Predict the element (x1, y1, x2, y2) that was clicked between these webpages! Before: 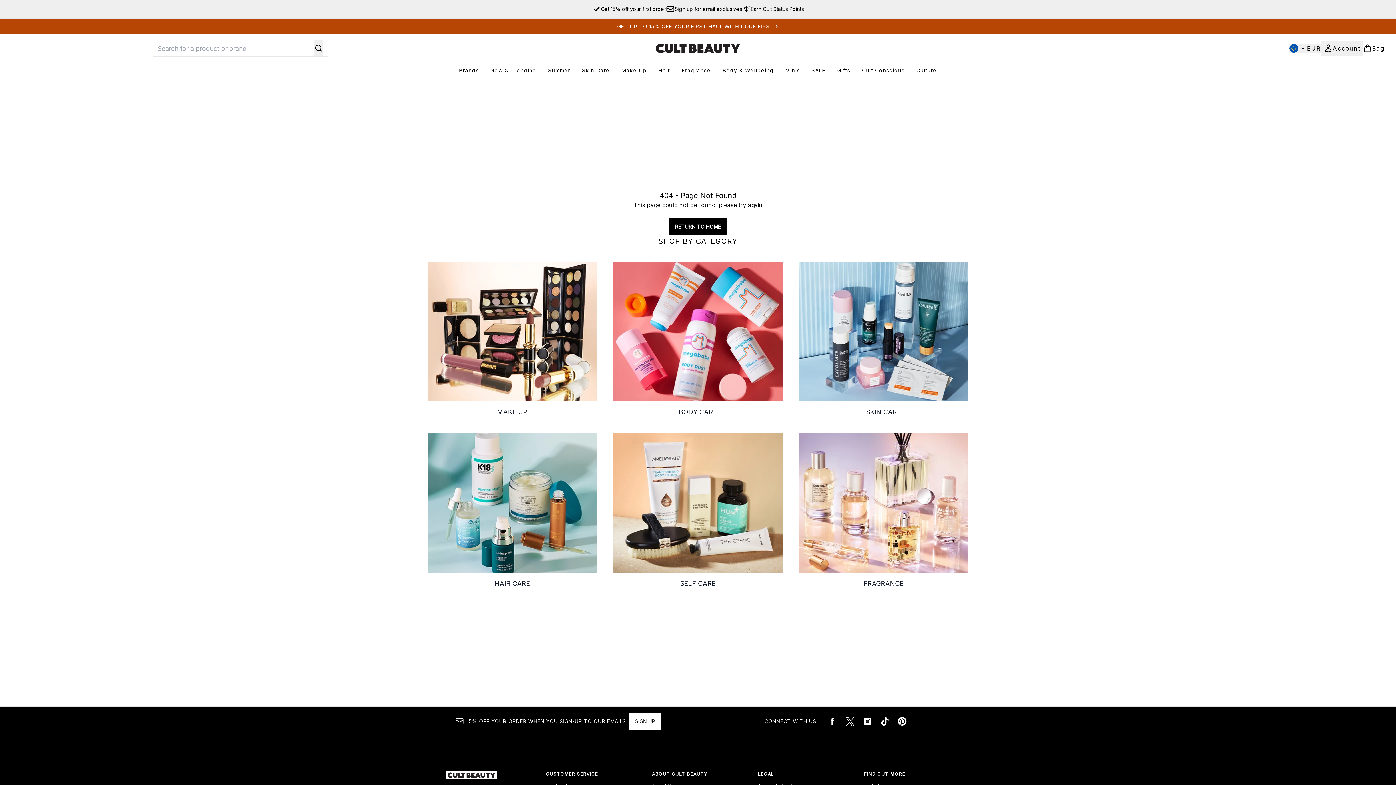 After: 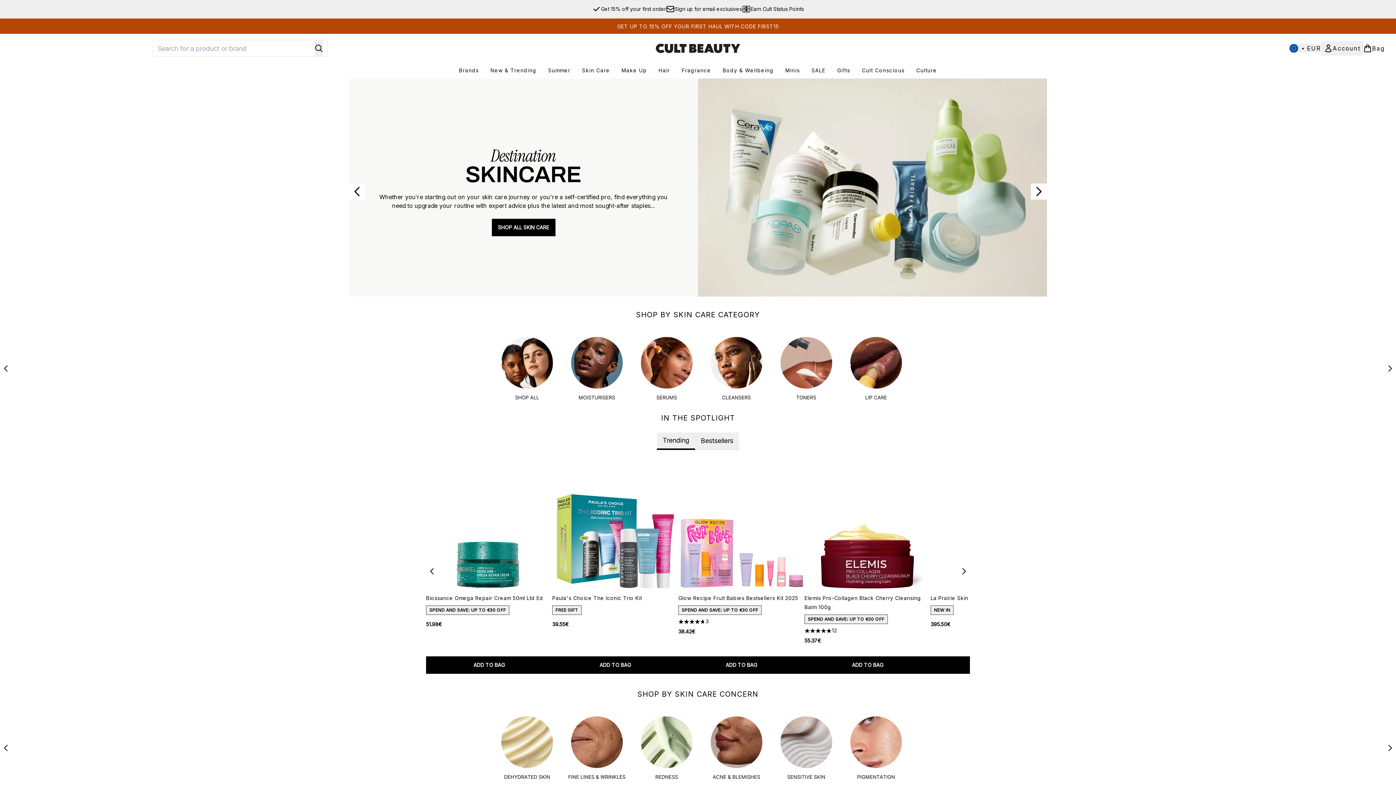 Action: bbox: (797, 260, 970, 418) label: SKIN CARE